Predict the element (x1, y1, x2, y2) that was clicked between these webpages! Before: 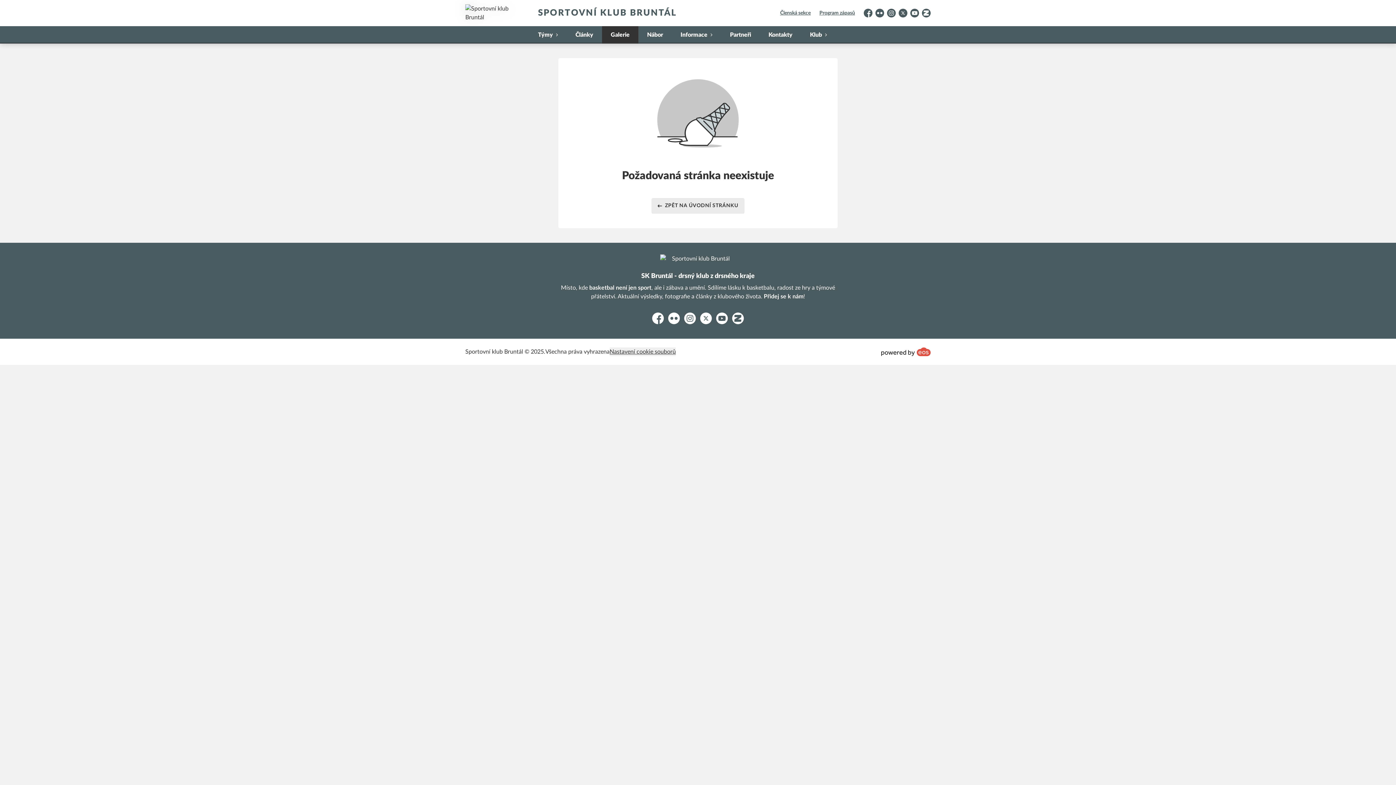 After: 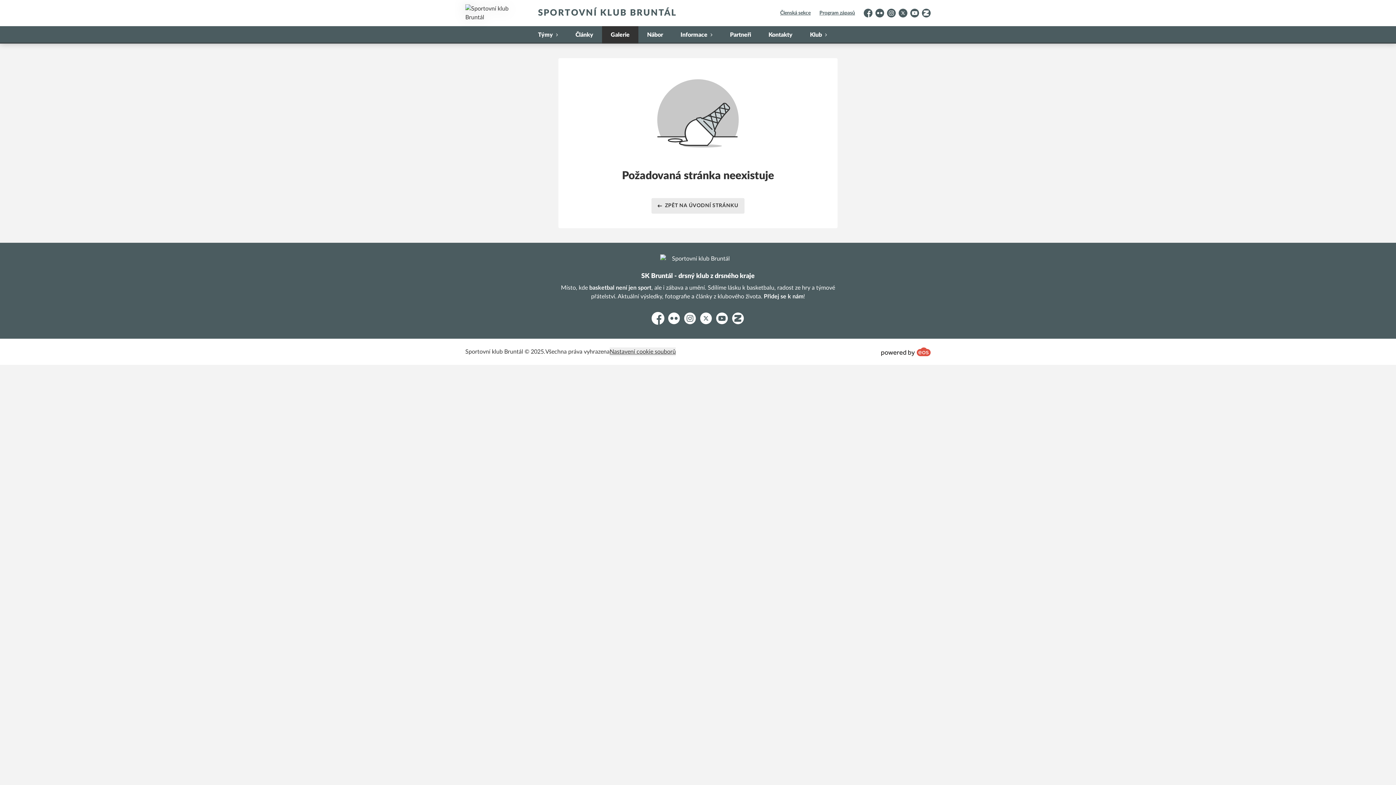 Action: bbox: (652, 312, 664, 324) label: Facebook